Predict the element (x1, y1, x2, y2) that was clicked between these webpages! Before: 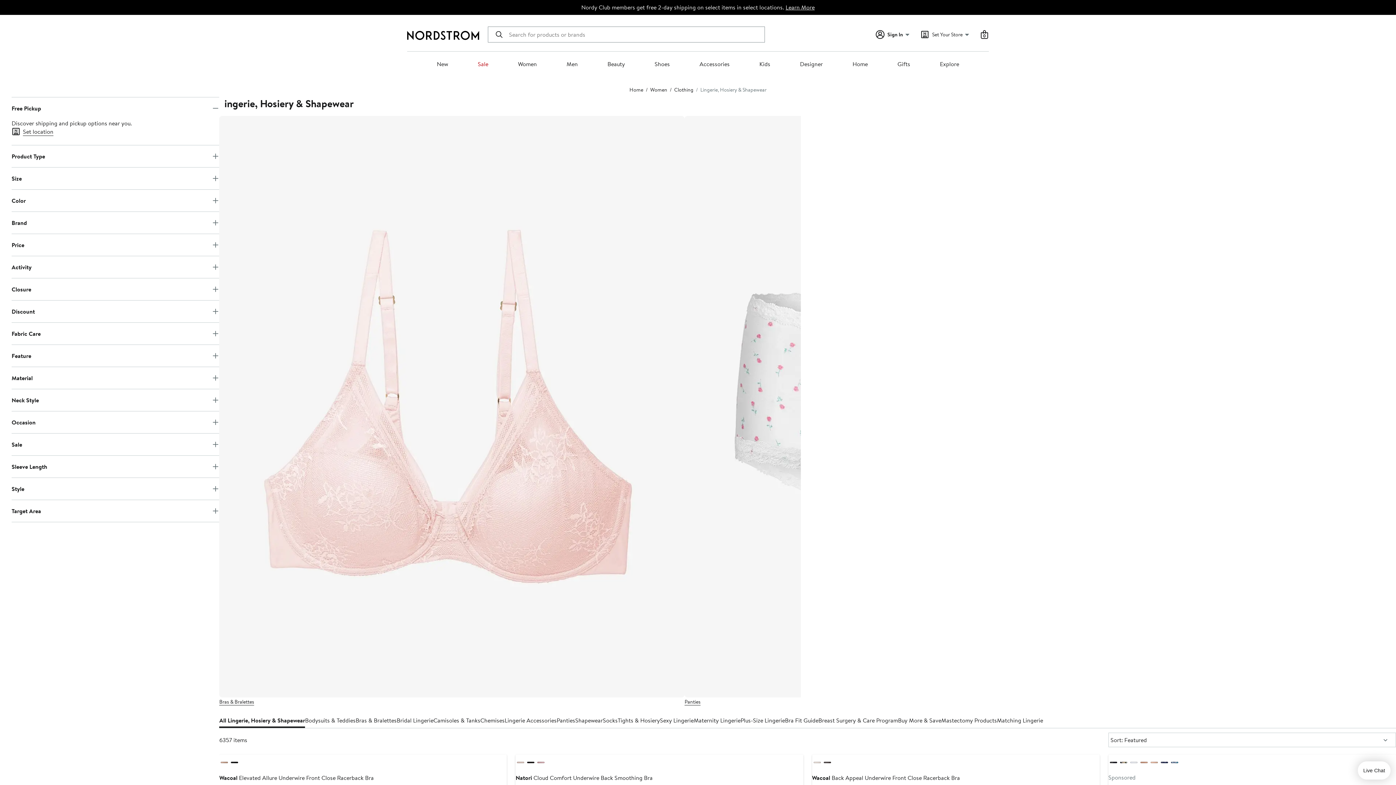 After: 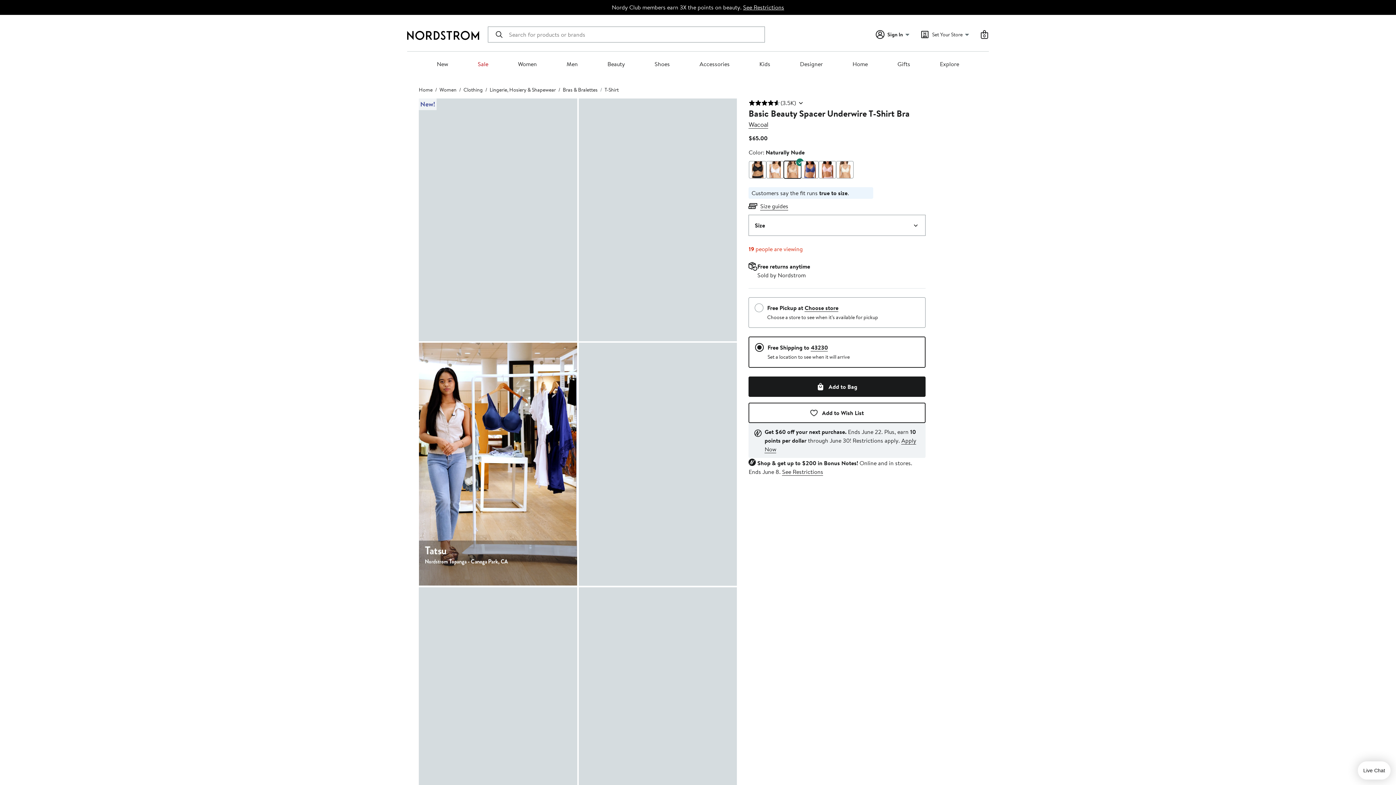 Action: bbox: (812, 432, 939, 440) label: Wacoal Basic Beauty Spacer Underwire T-Shirt Bra